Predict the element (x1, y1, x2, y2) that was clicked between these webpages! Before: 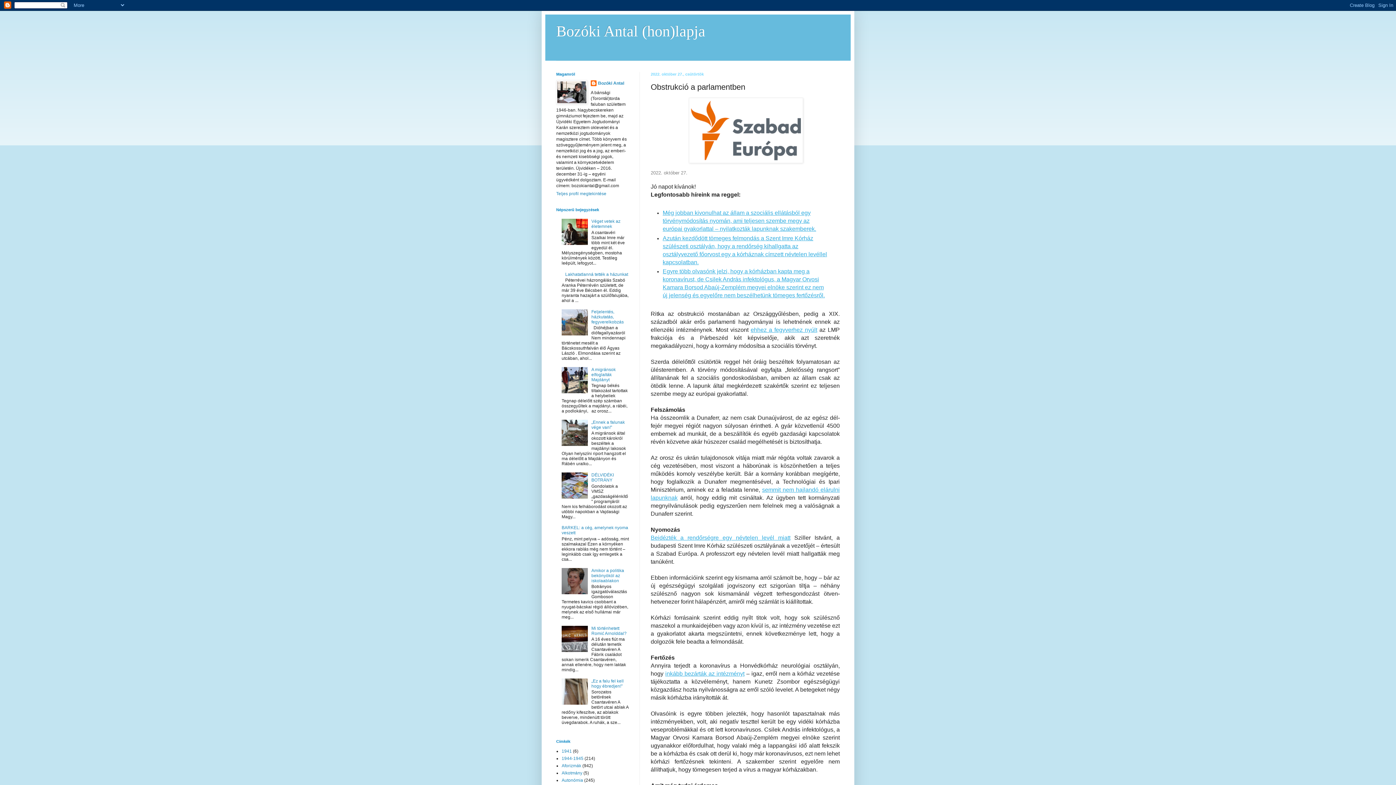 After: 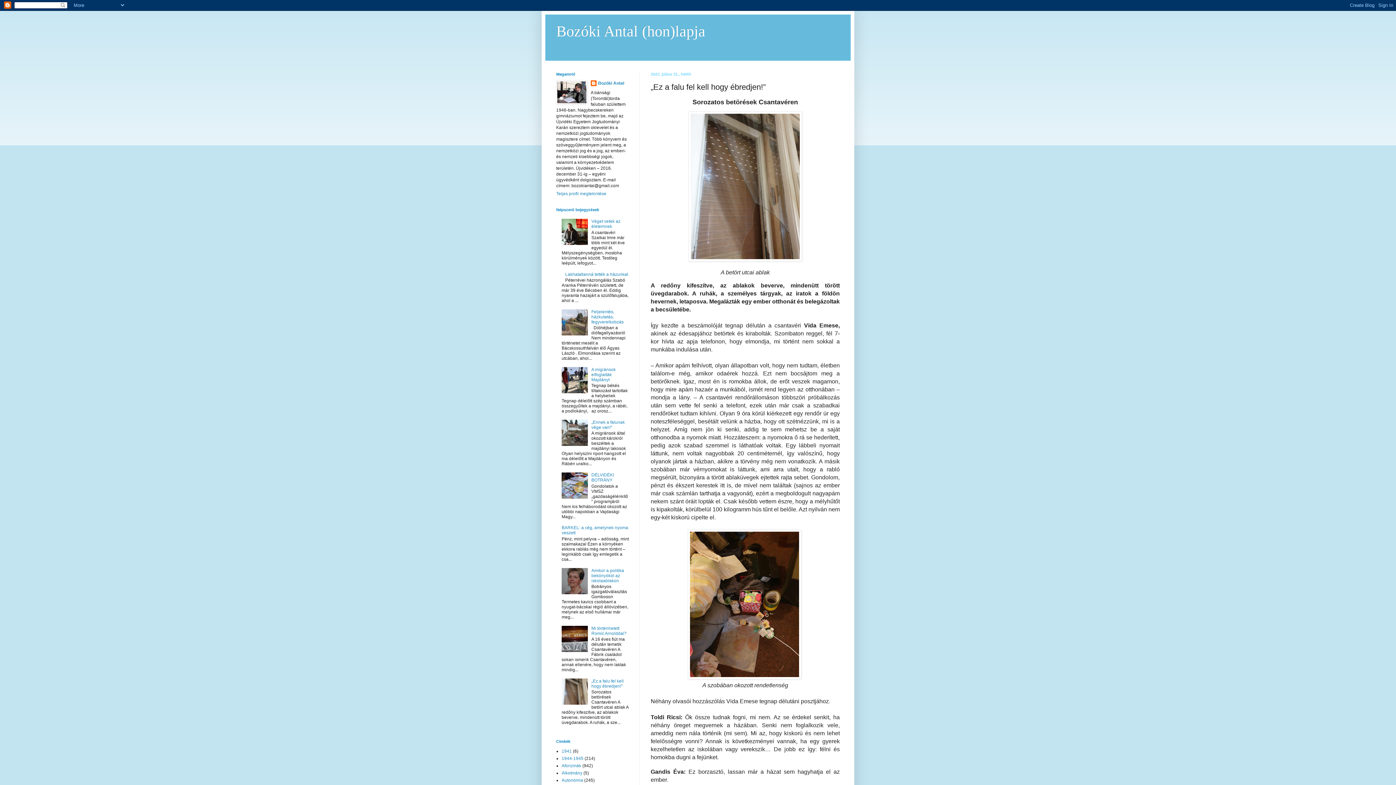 Action: bbox: (591, 678, 623, 689) label: „Ez a falu fel kell hogy ébredjen!”